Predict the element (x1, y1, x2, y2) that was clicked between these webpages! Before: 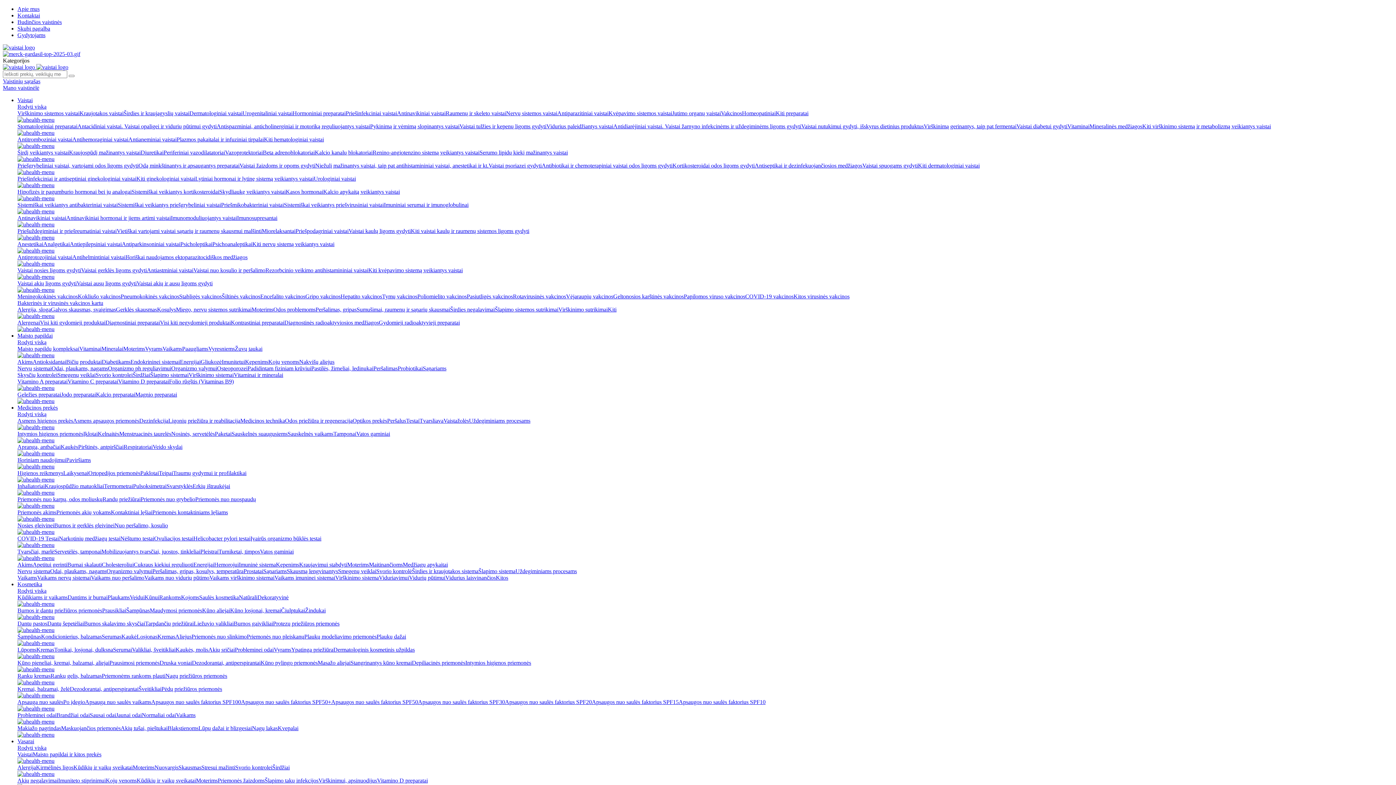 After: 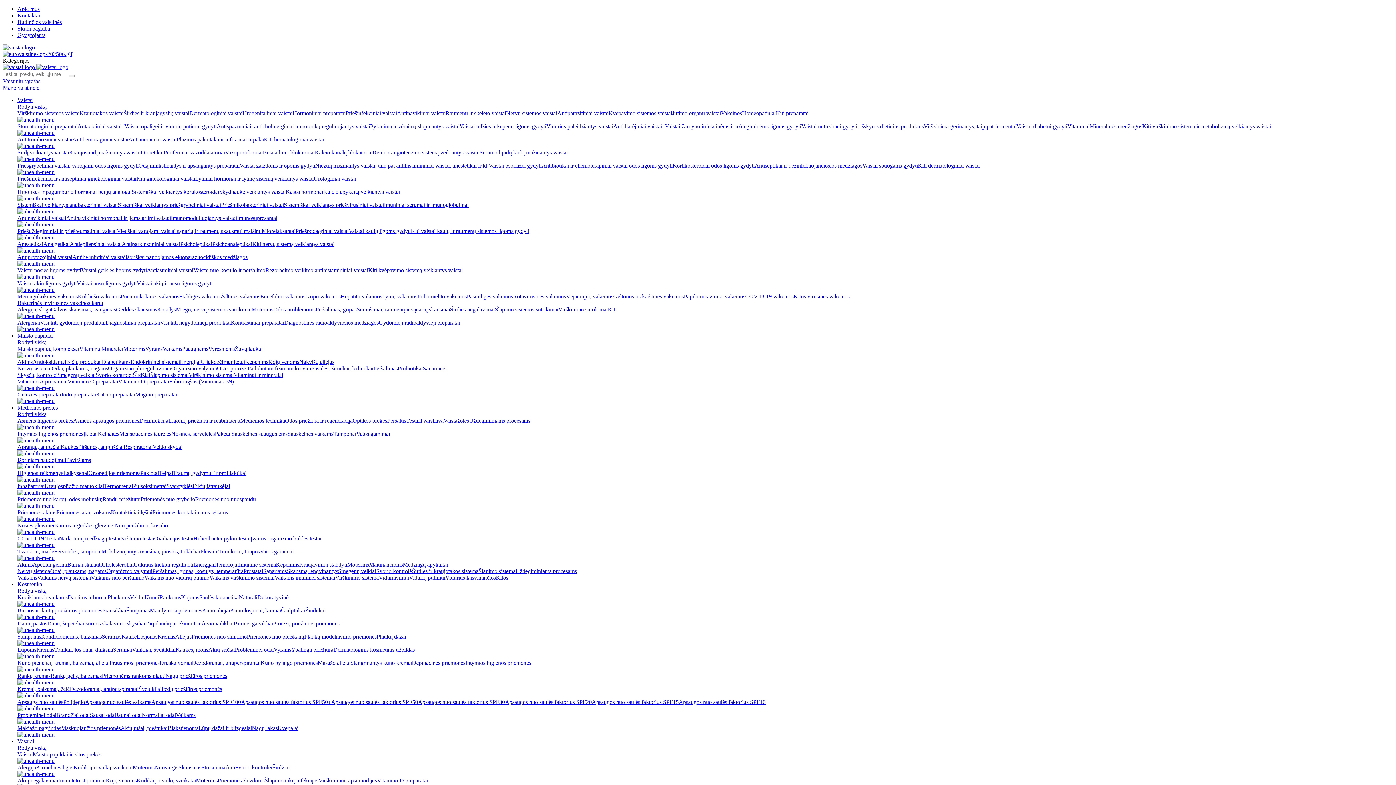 Action: label: Prausikliai bbox: (102, 607, 126, 613)